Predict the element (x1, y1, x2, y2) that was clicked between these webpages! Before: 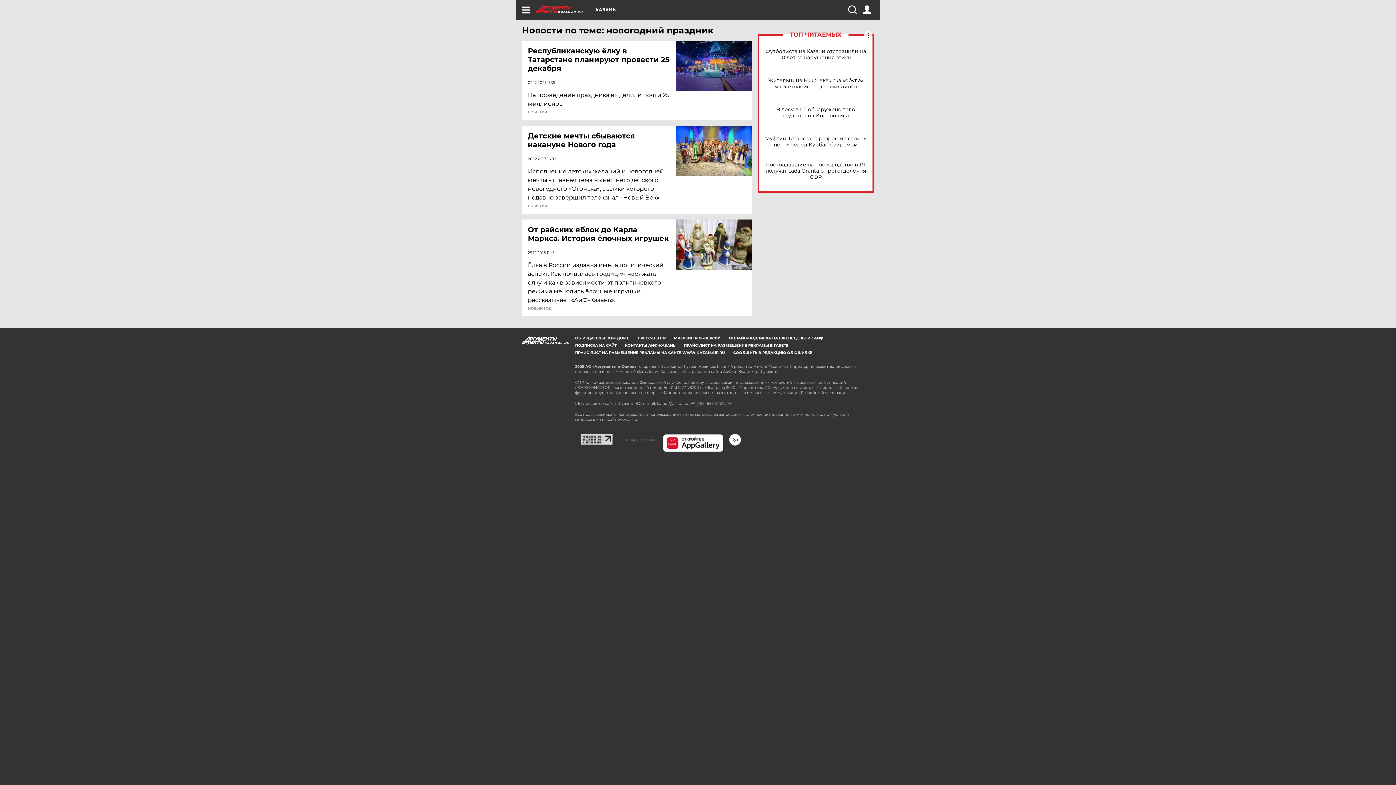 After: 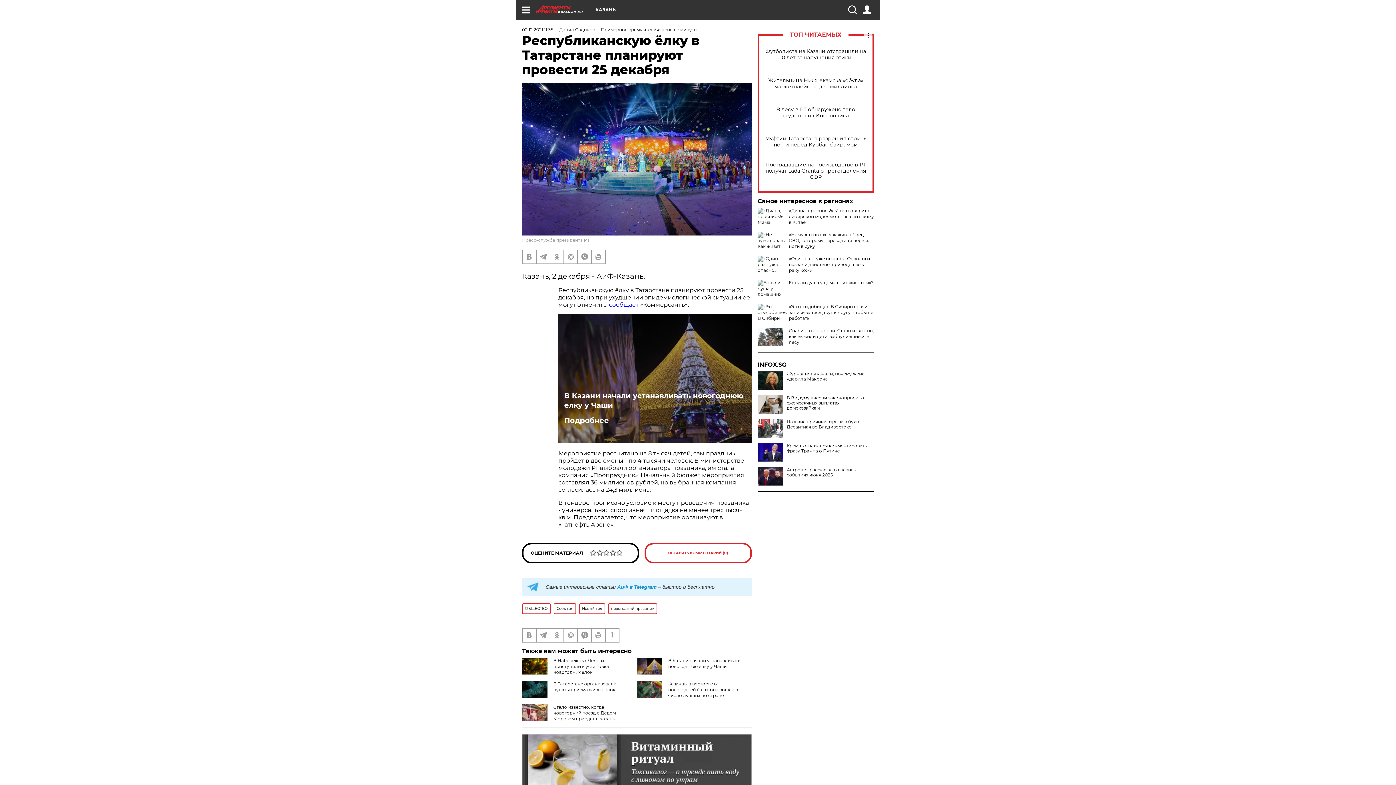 Action: bbox: (676, 40, 752, 90)